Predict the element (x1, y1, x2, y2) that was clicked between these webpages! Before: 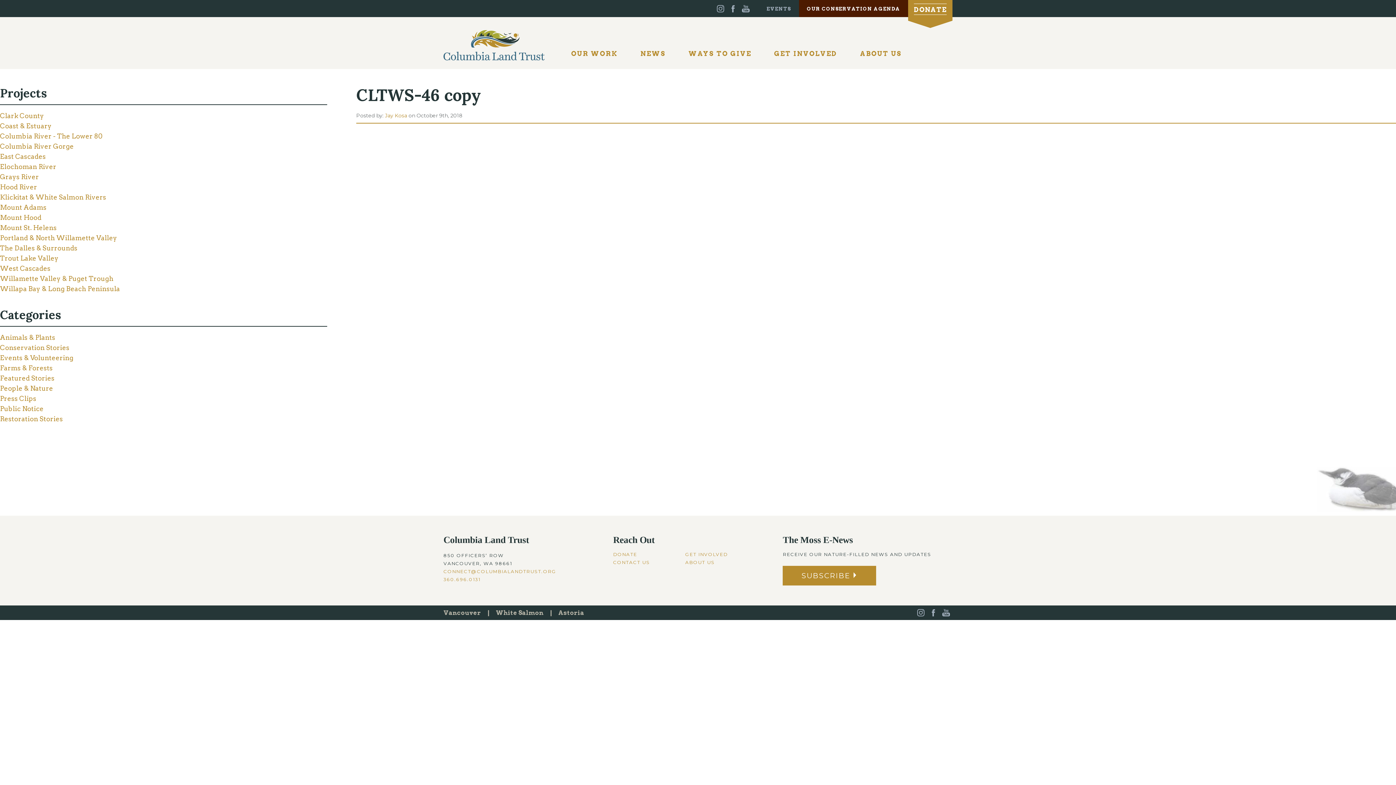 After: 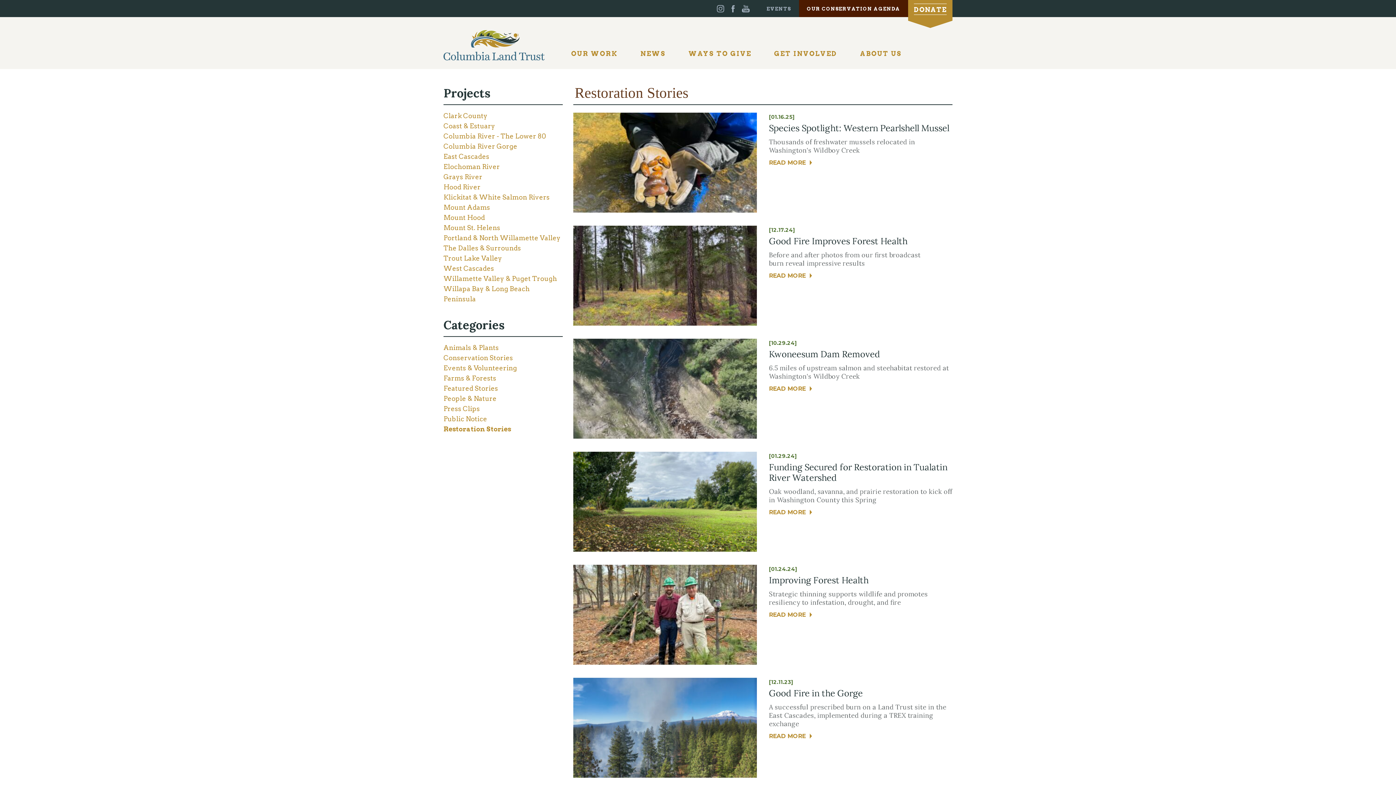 Action: label: Restoration Stories bbox: (0, 415, 62, 422)